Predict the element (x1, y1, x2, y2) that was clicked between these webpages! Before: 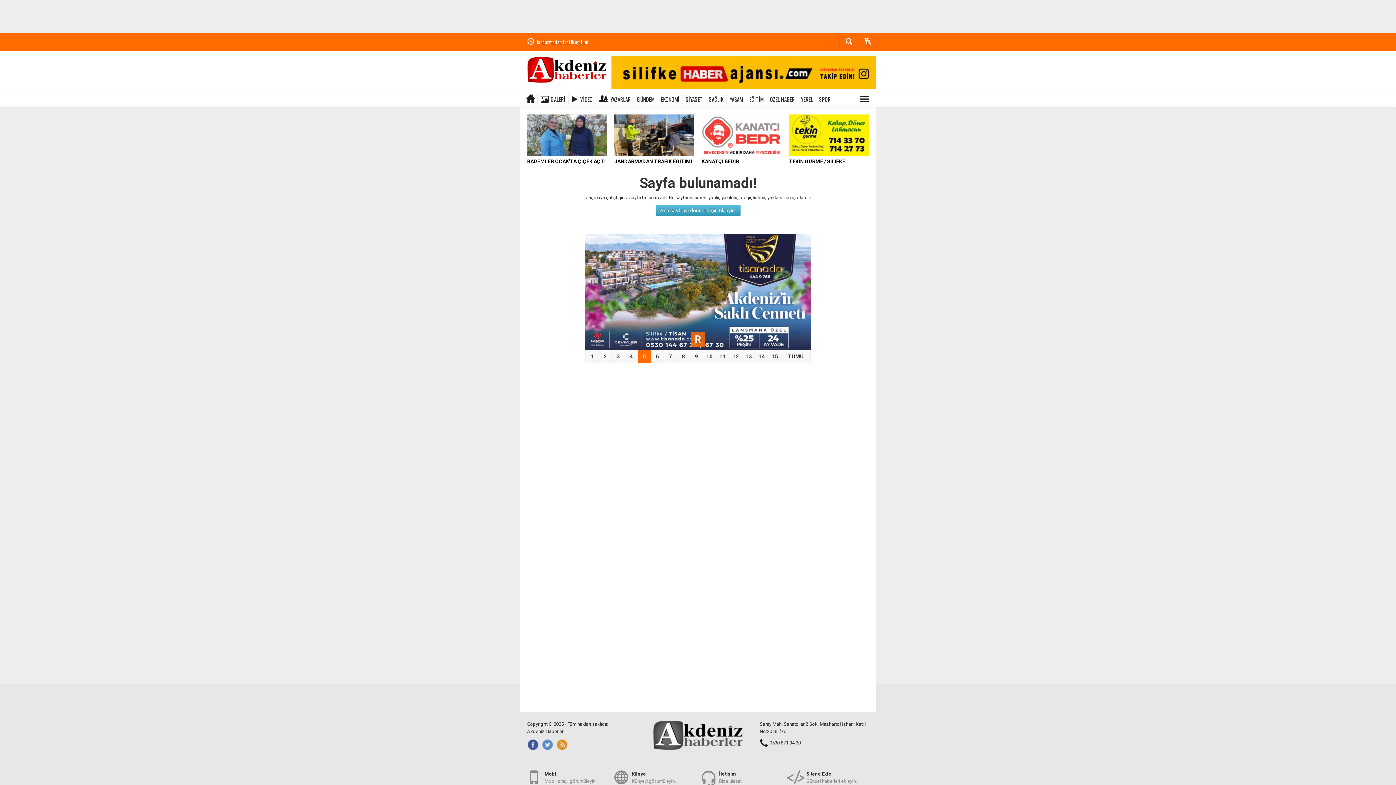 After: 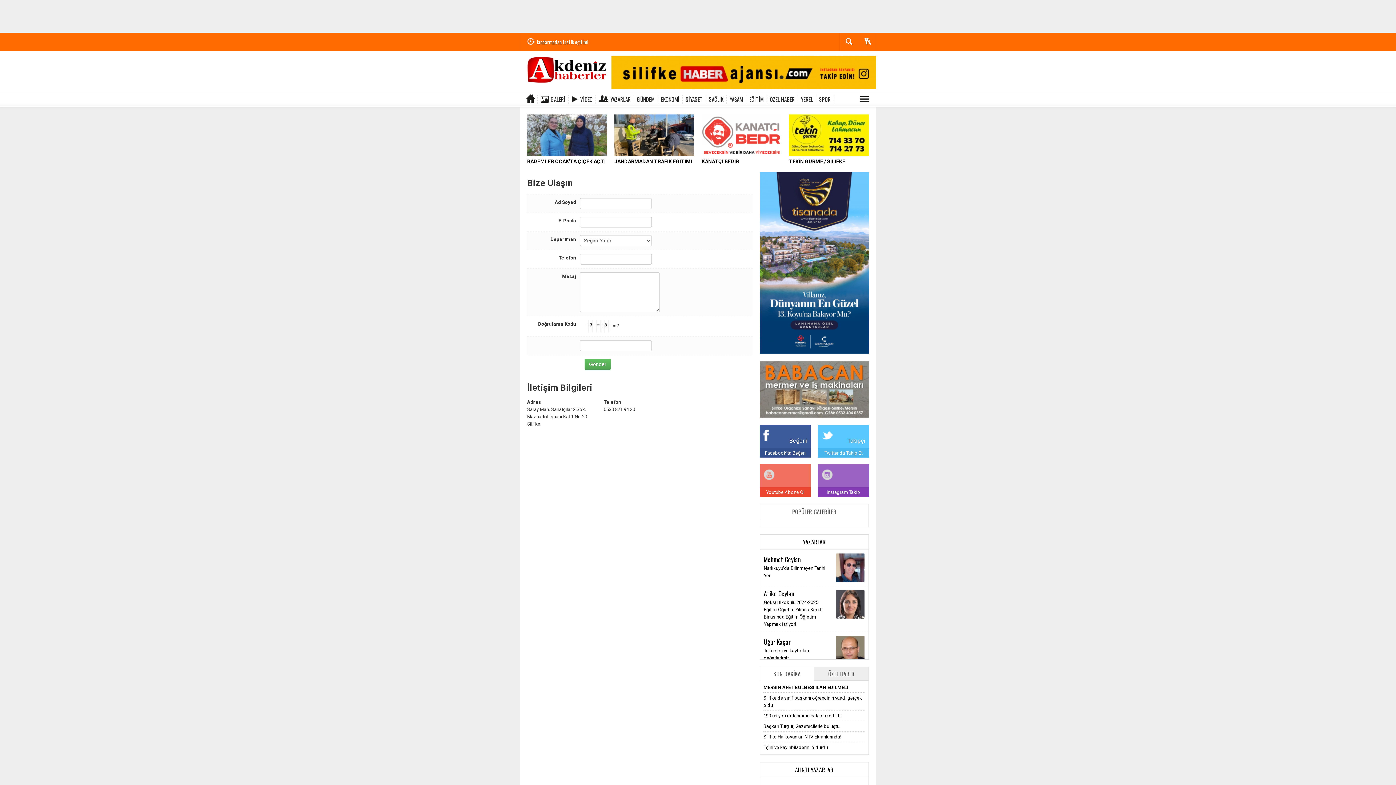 Action: label: İletişim
Bize ulaşın. bbox: (701, 770, 742, 784)